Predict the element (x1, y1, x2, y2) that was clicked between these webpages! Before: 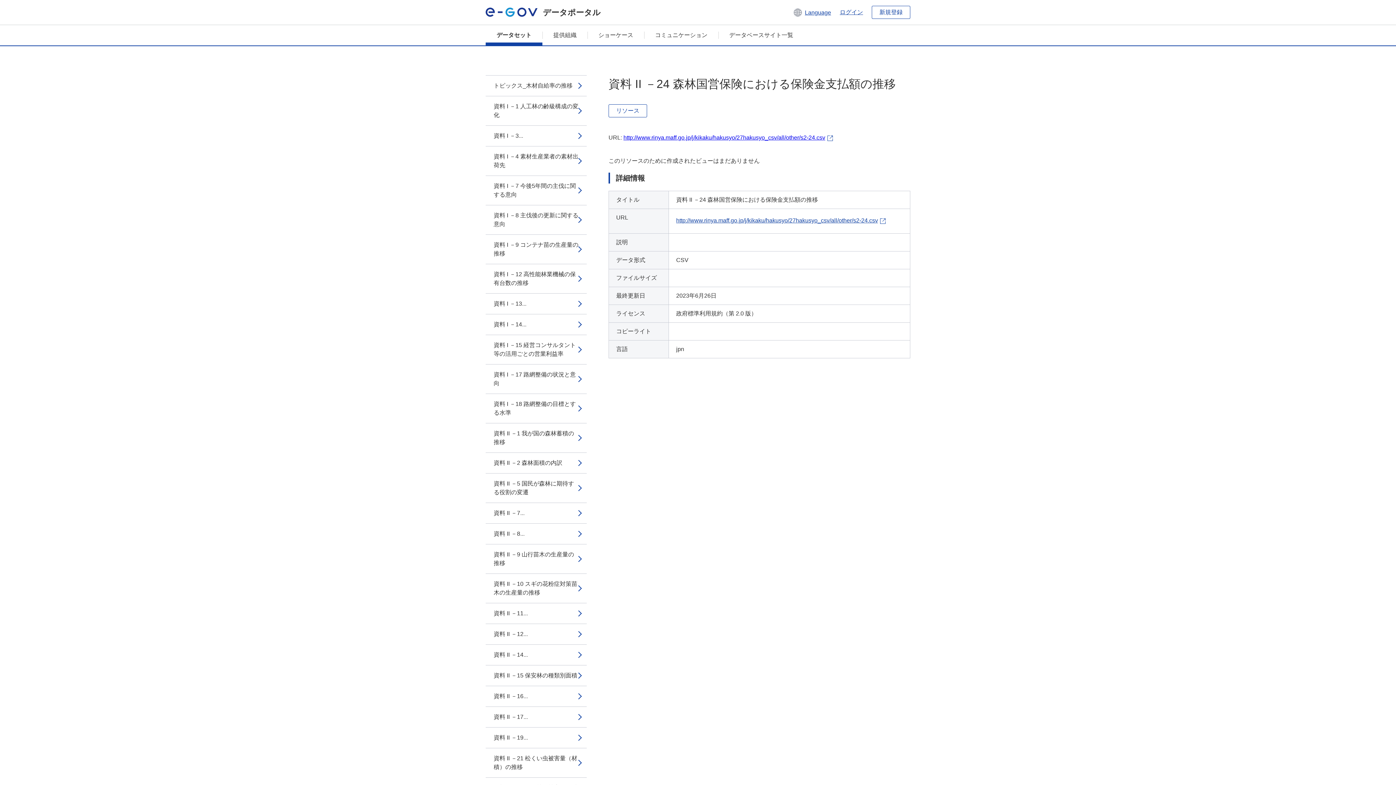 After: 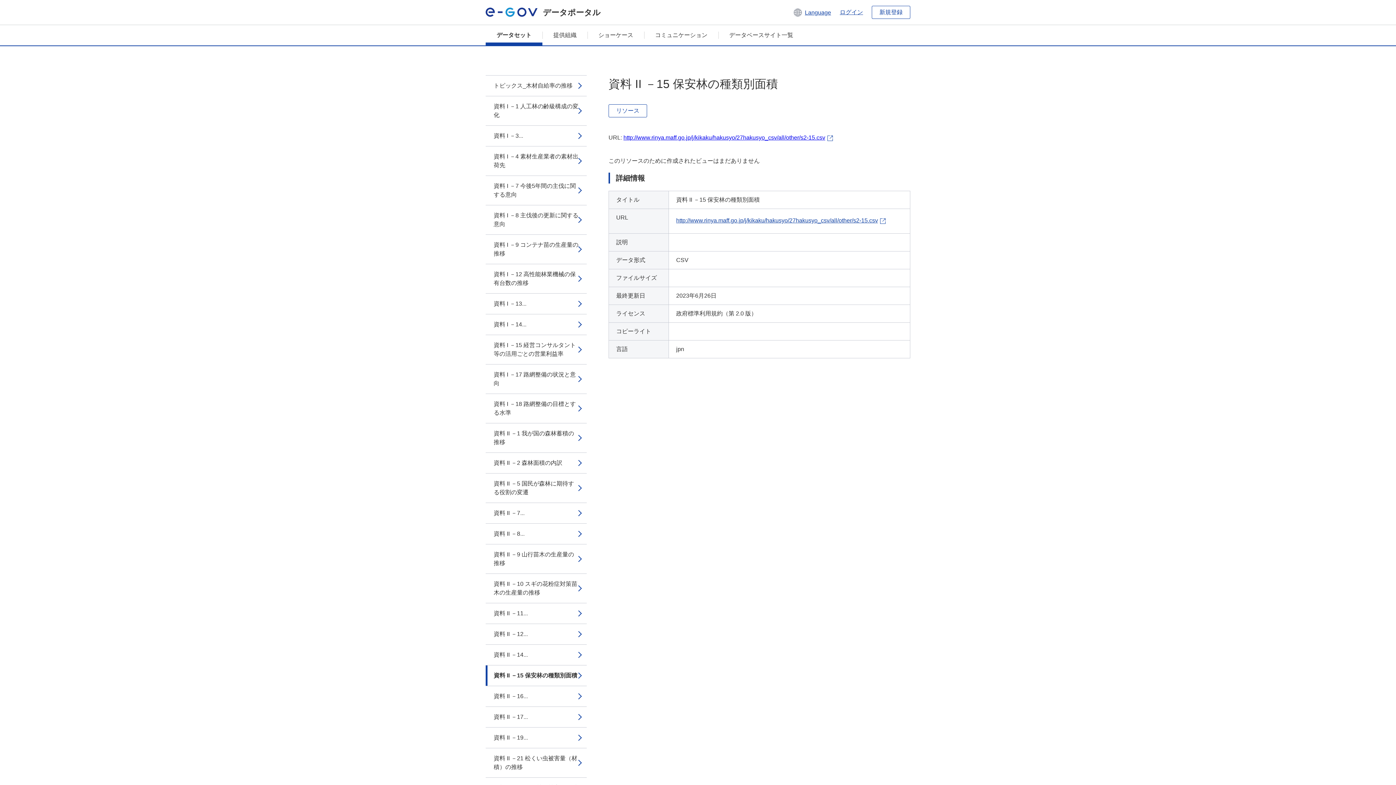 Action: bbox: (485, 665, 586, 686) label: 資料 II －15 保安林の種類別面積